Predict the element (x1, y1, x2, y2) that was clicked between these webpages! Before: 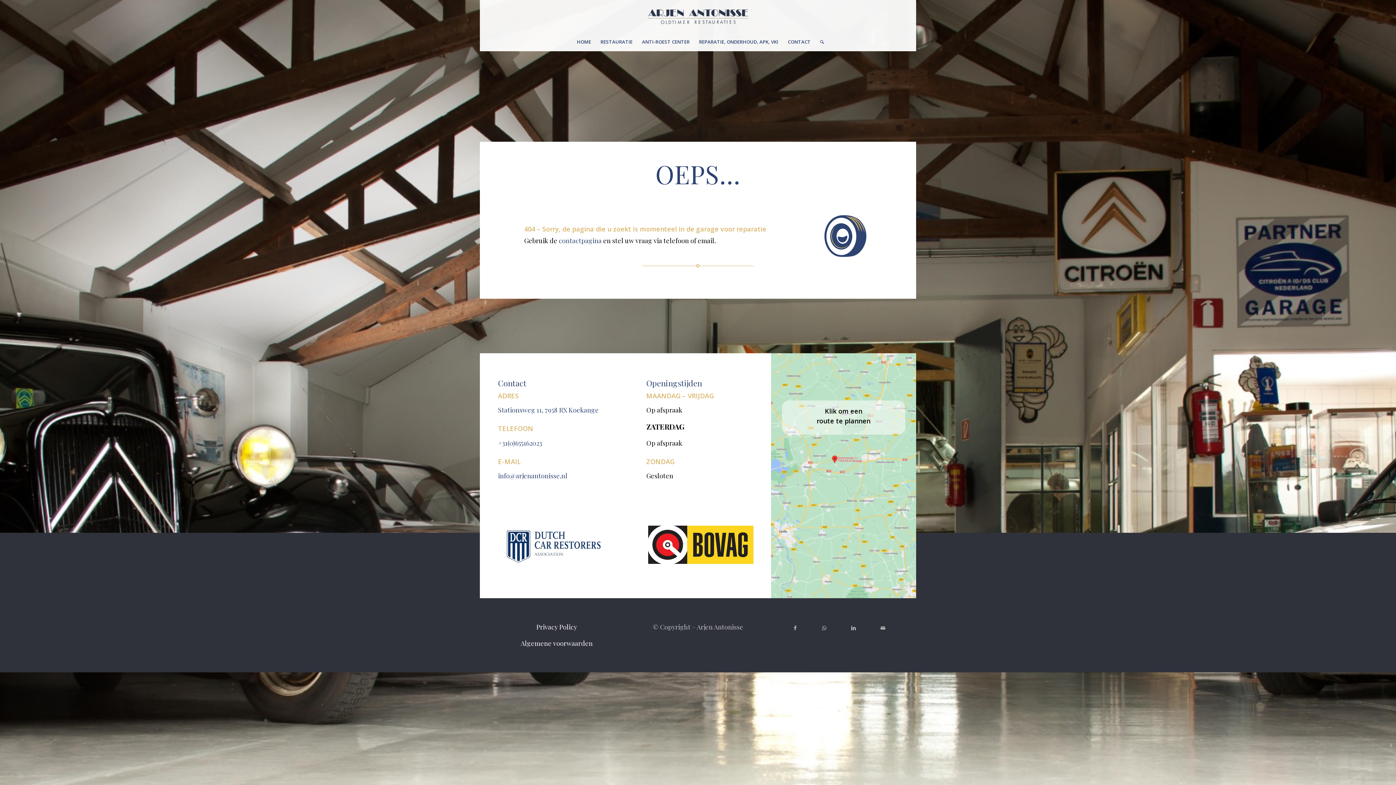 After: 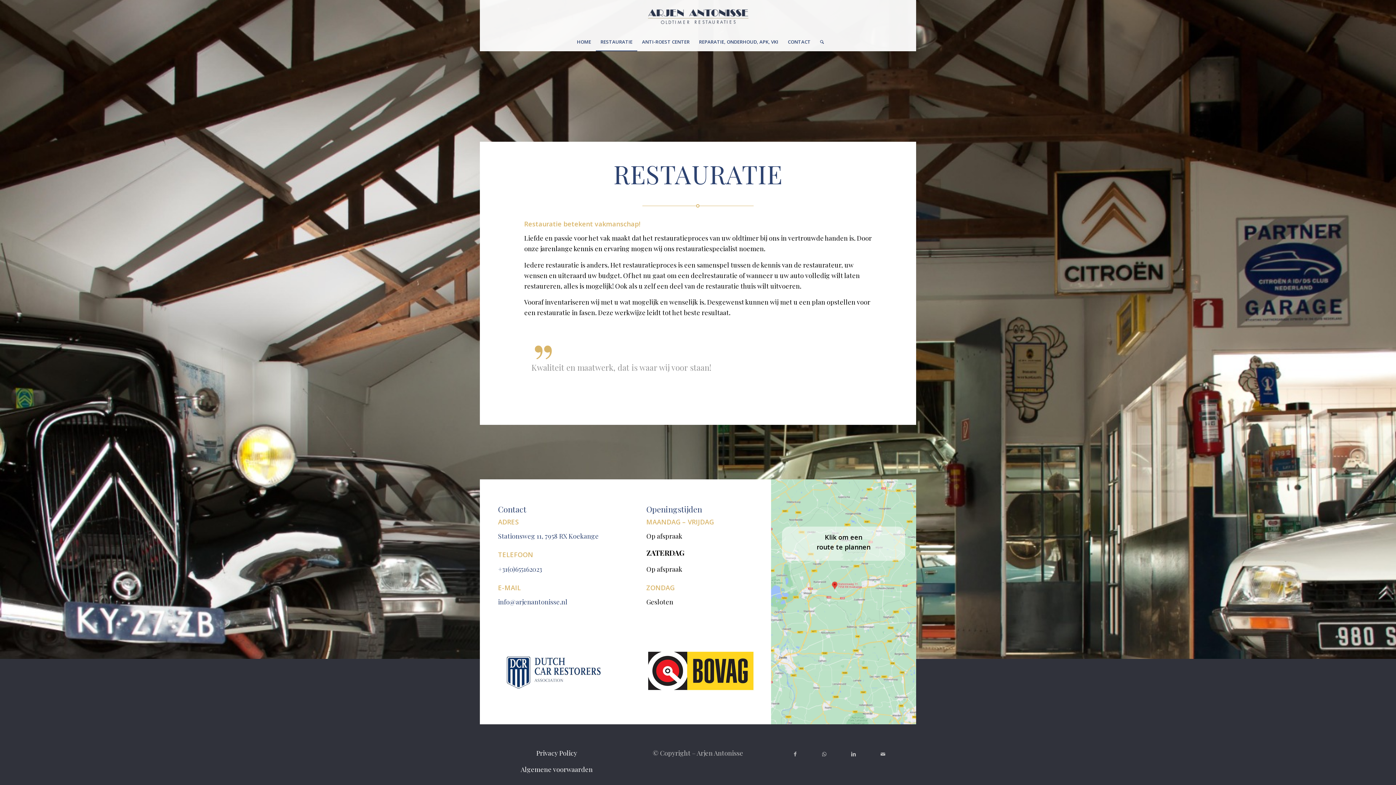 Action: label: RESTAURATIE bbox: (596, 32, 637, 50)